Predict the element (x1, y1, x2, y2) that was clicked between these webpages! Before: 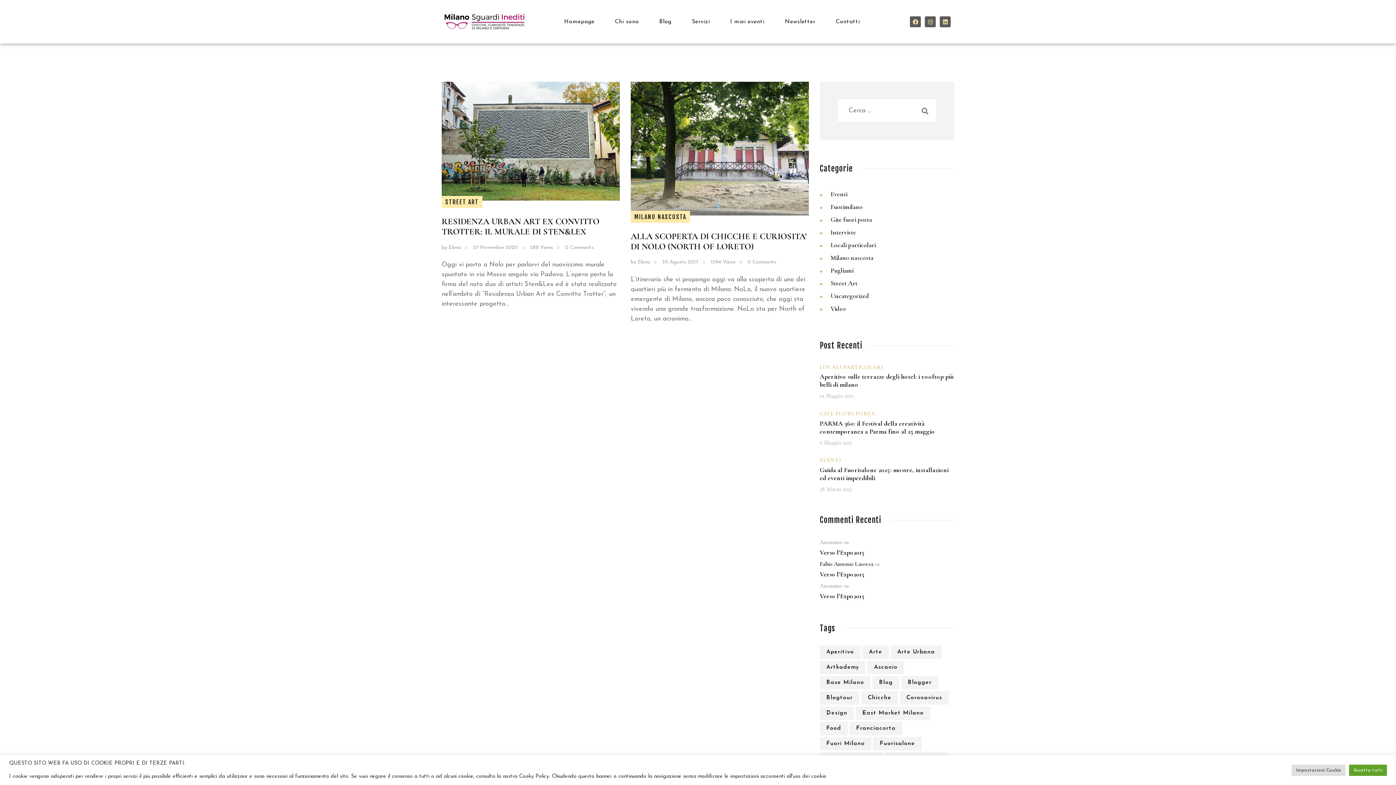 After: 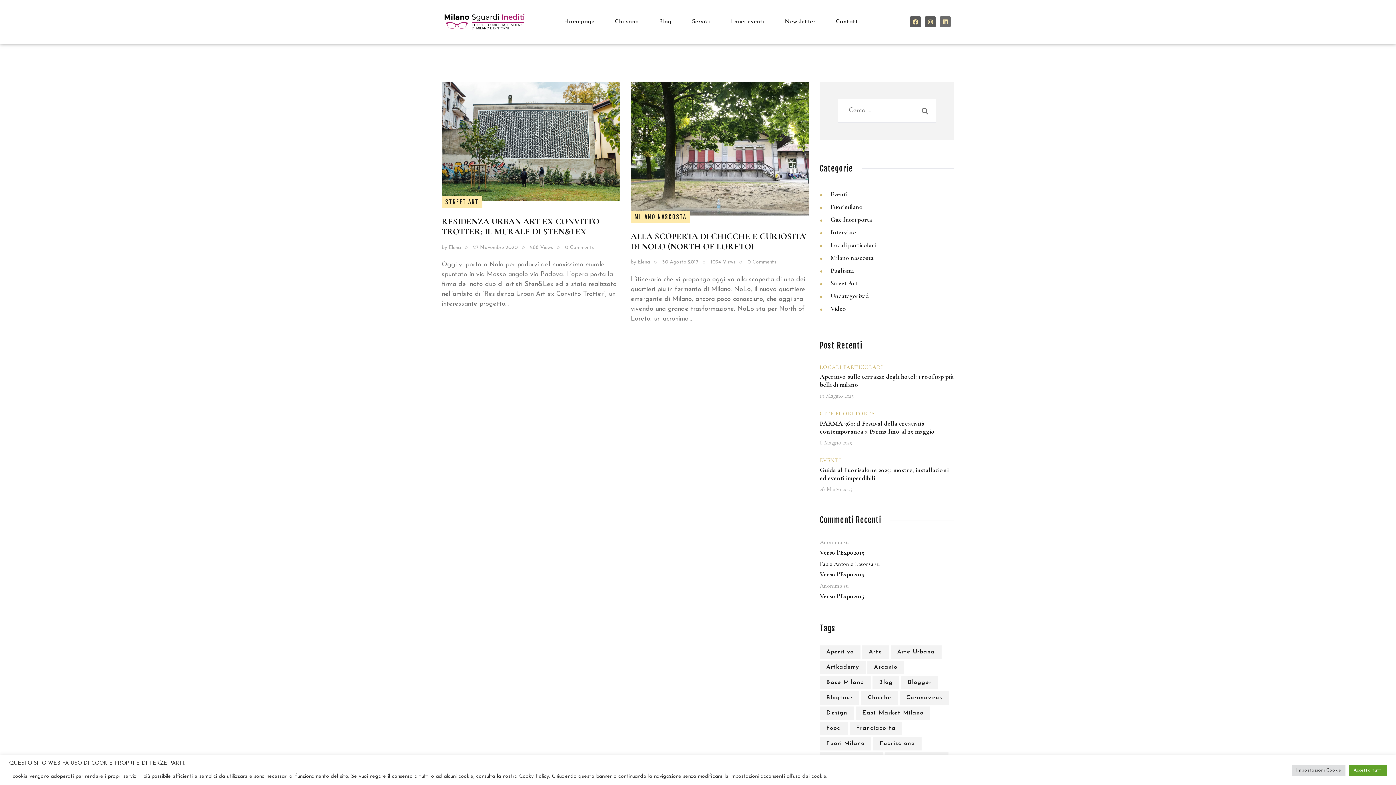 Action: label: Linkedin bbox: (940, 16, 951, 27)